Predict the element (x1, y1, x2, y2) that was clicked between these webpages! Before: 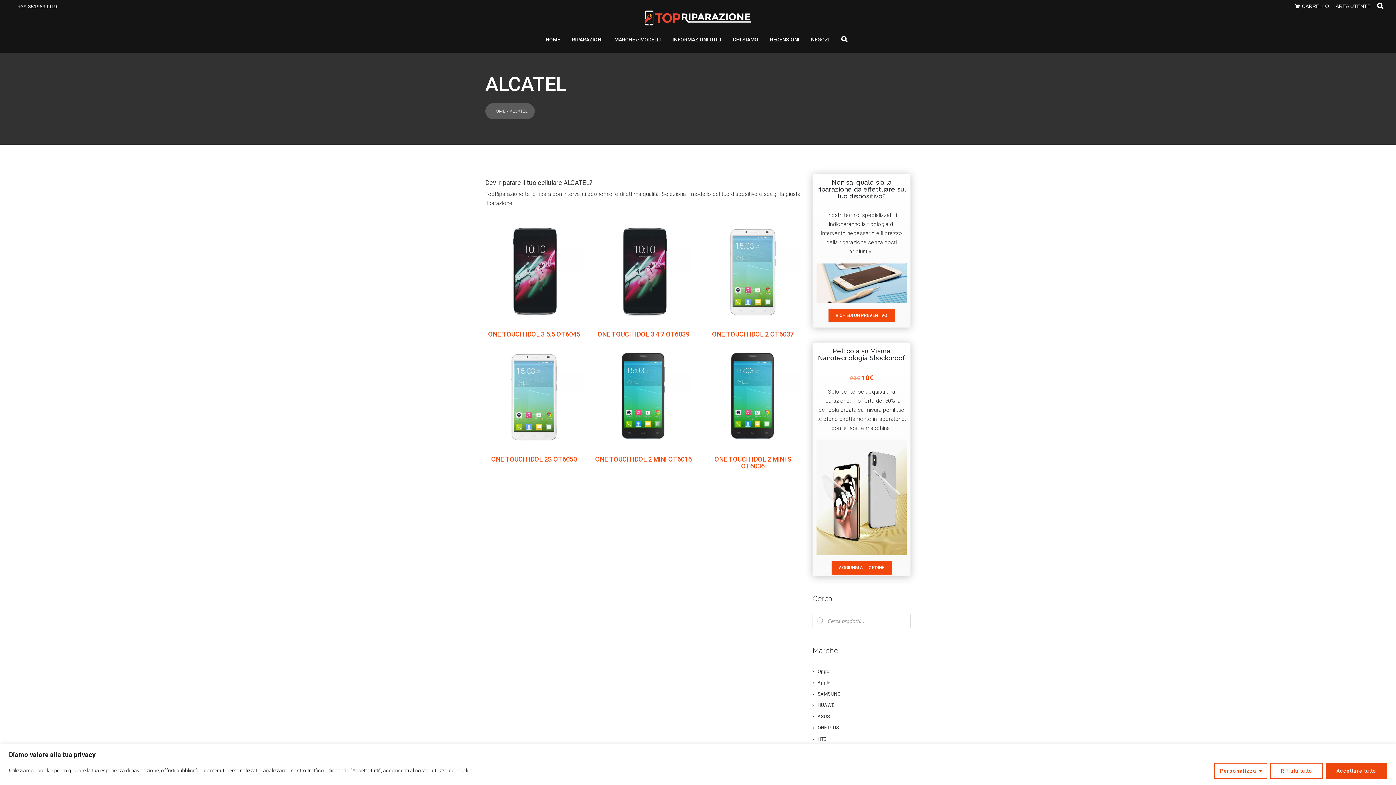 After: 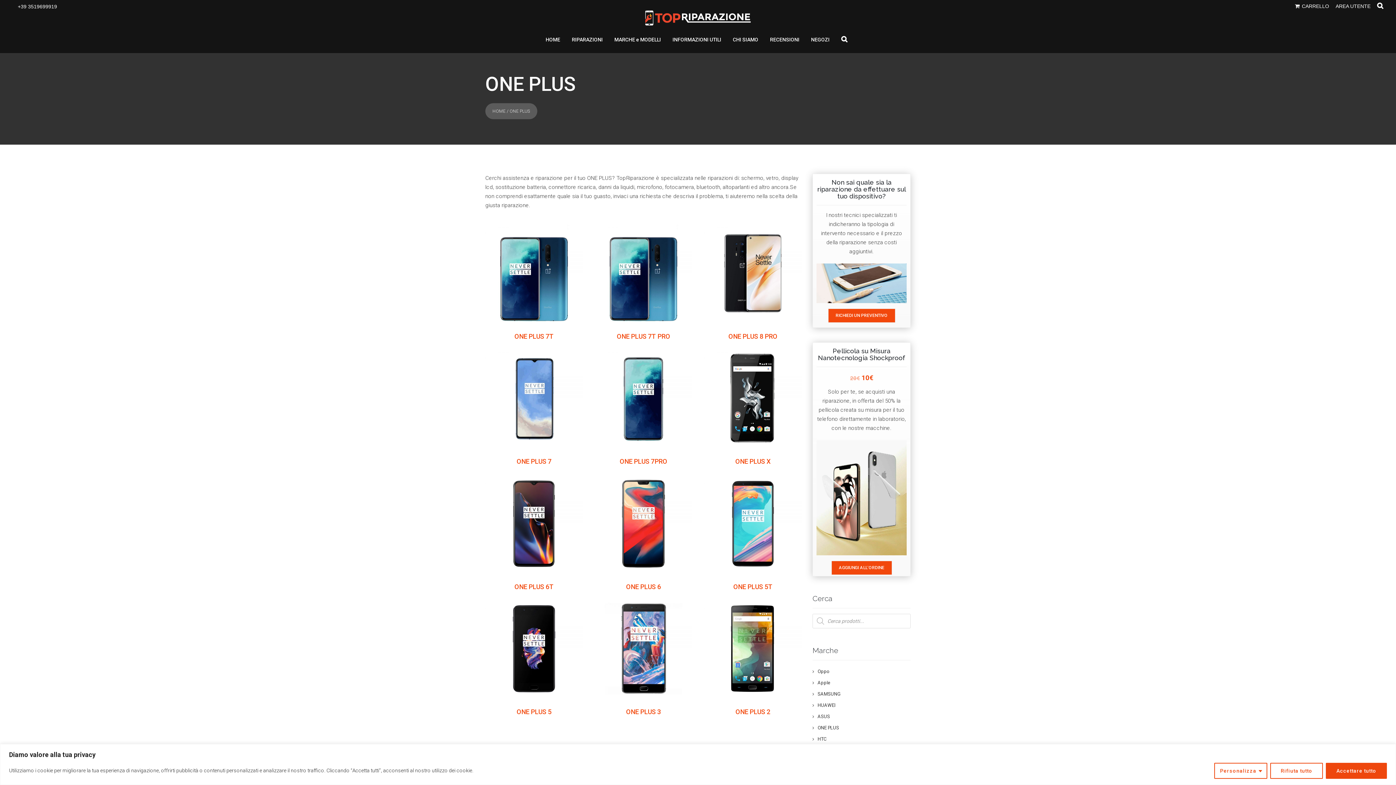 Action: label: ONE PLUS bbox: (812, 723, 839, 732)